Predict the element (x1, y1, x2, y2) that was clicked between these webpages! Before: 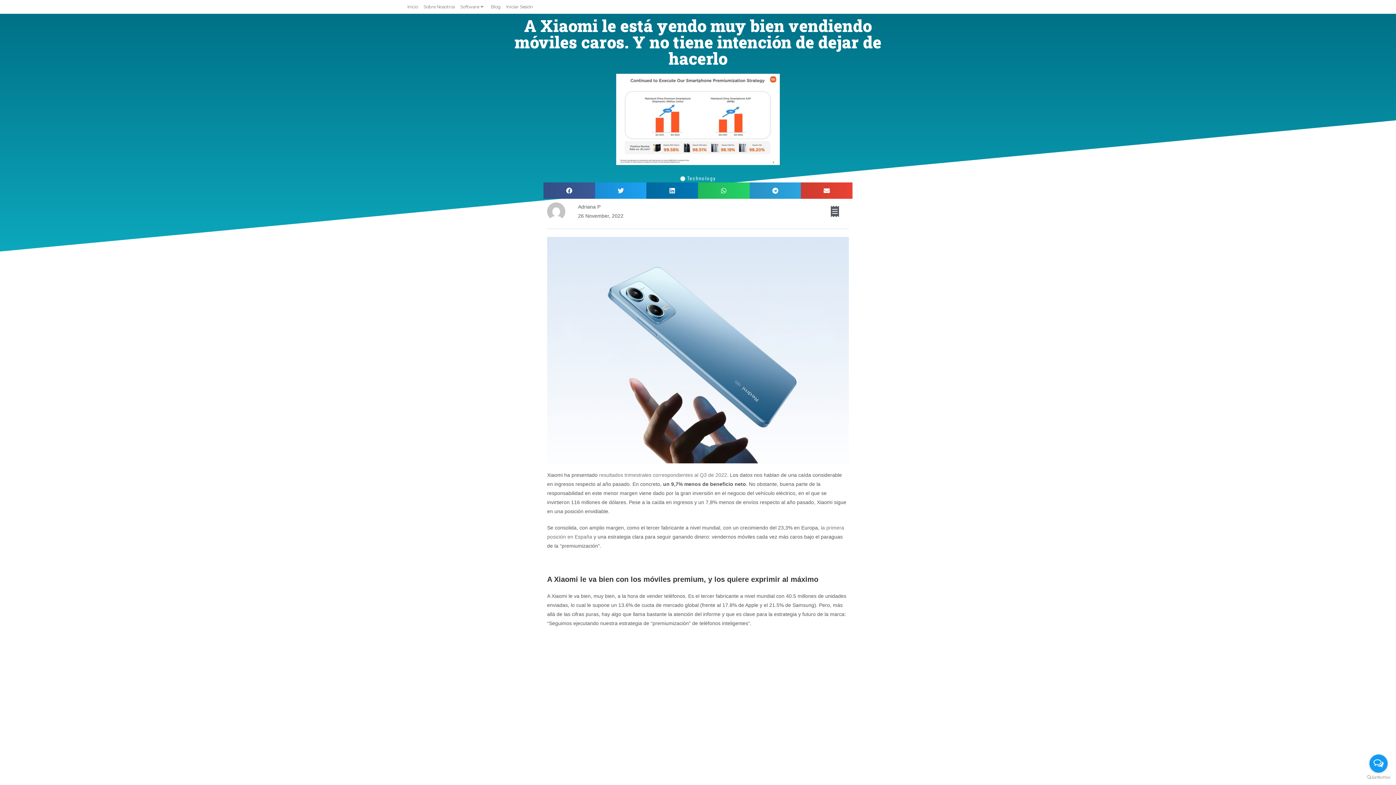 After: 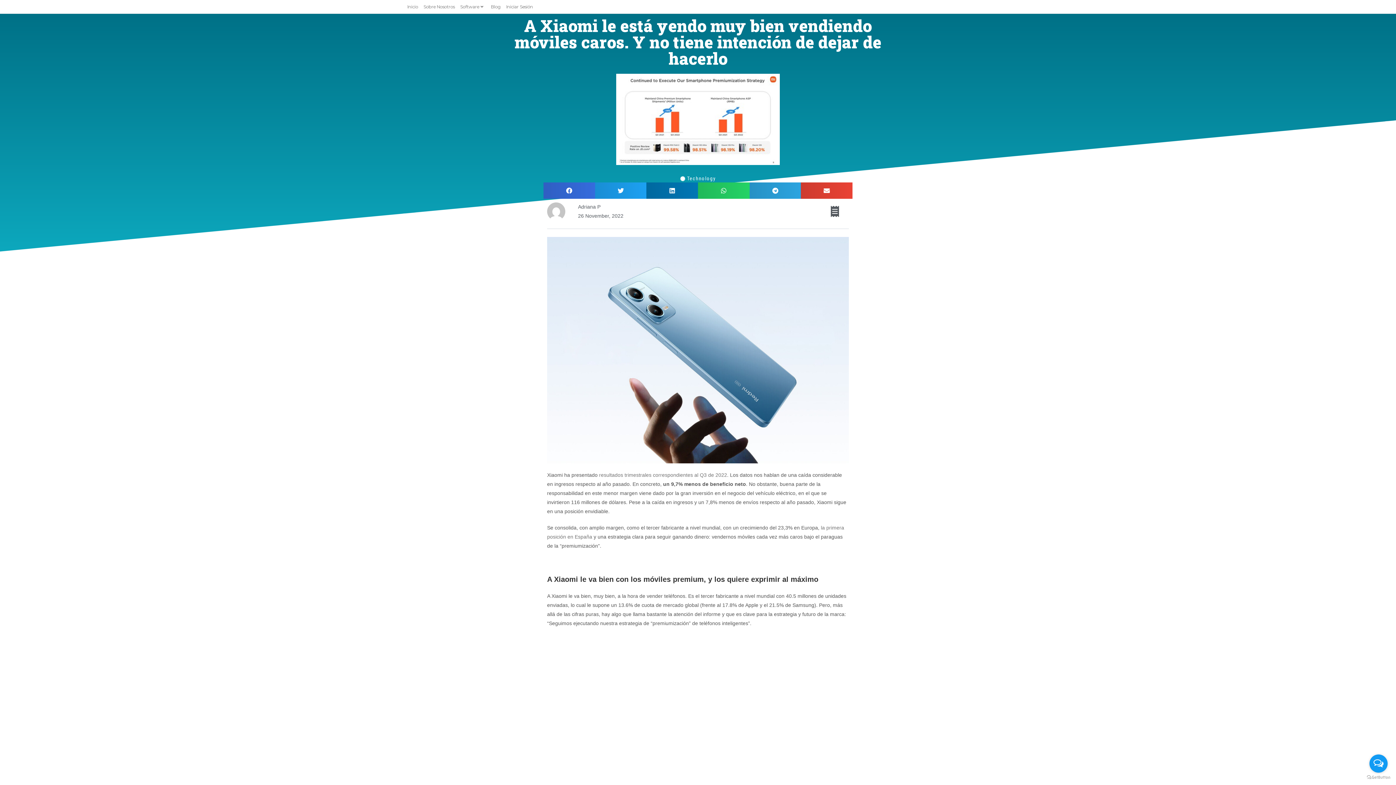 Action: bbox: (543, 182, 595, 198) label: Share on facebook